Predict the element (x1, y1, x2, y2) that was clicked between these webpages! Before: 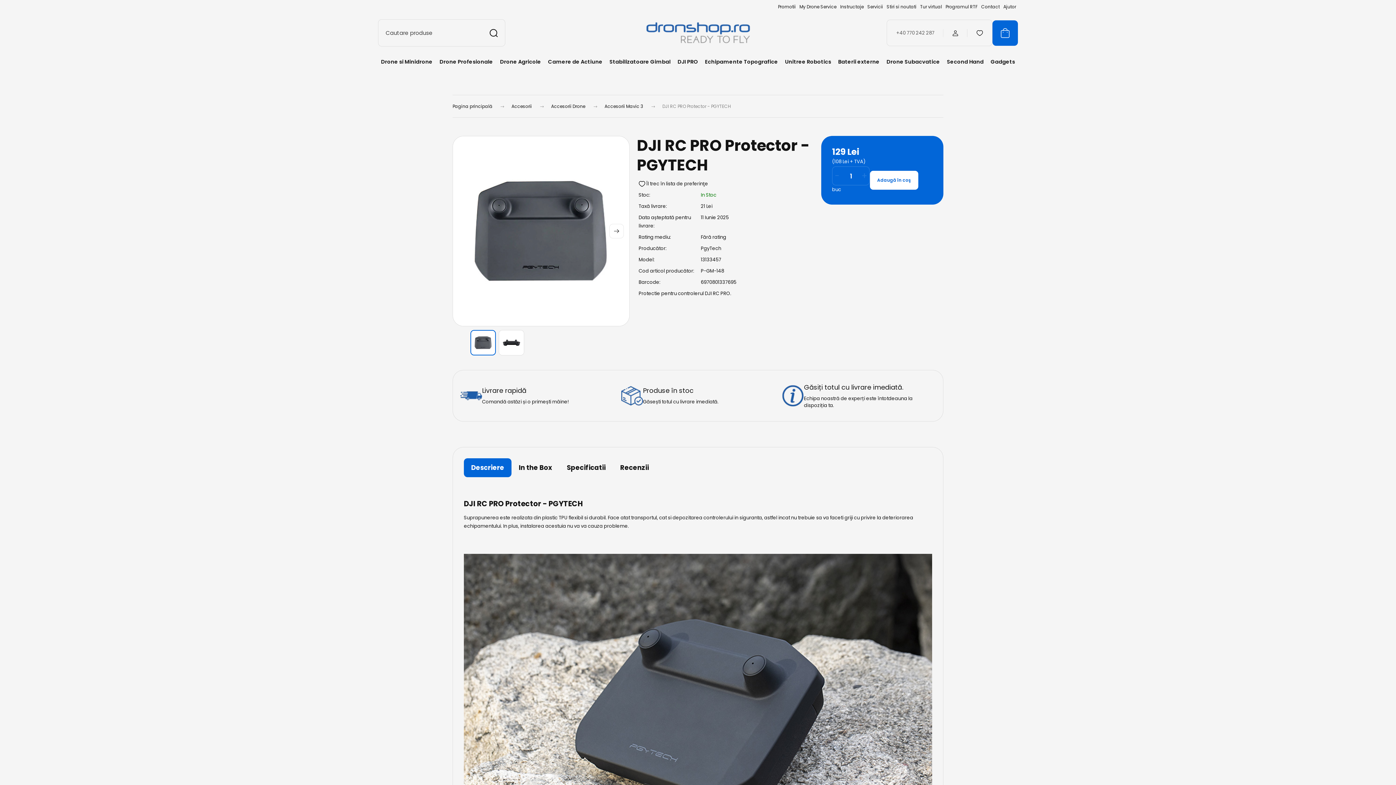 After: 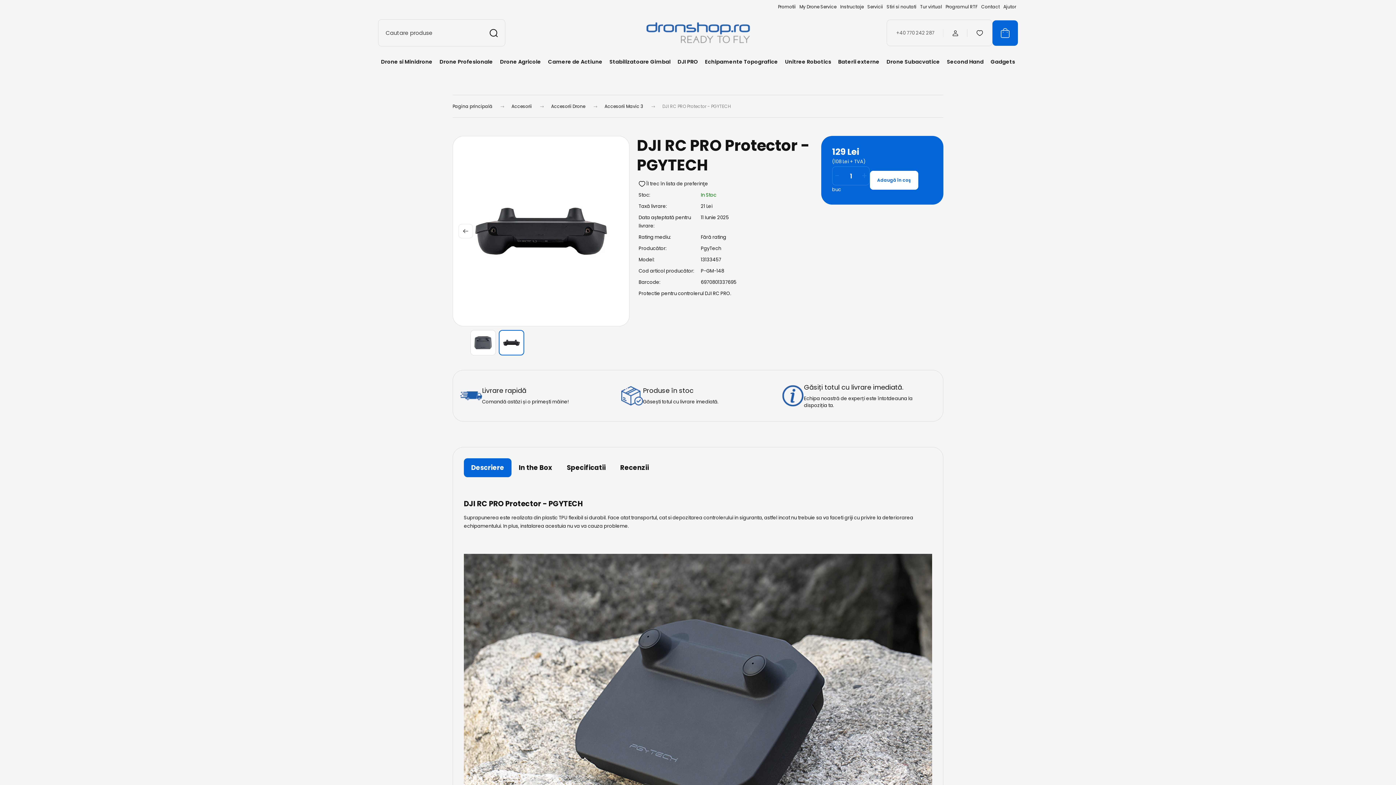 Action: bbox: (609, 224, 623, 238) label: next slide